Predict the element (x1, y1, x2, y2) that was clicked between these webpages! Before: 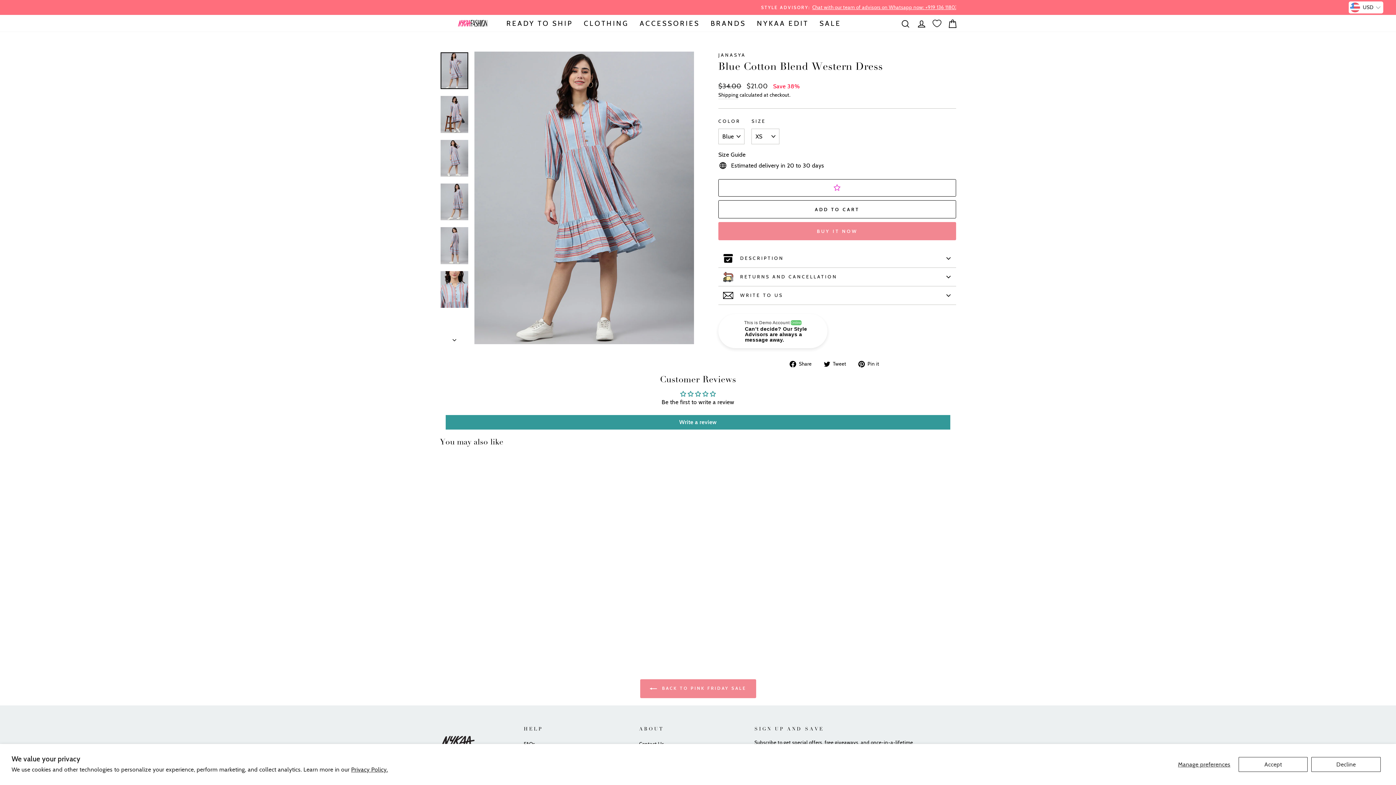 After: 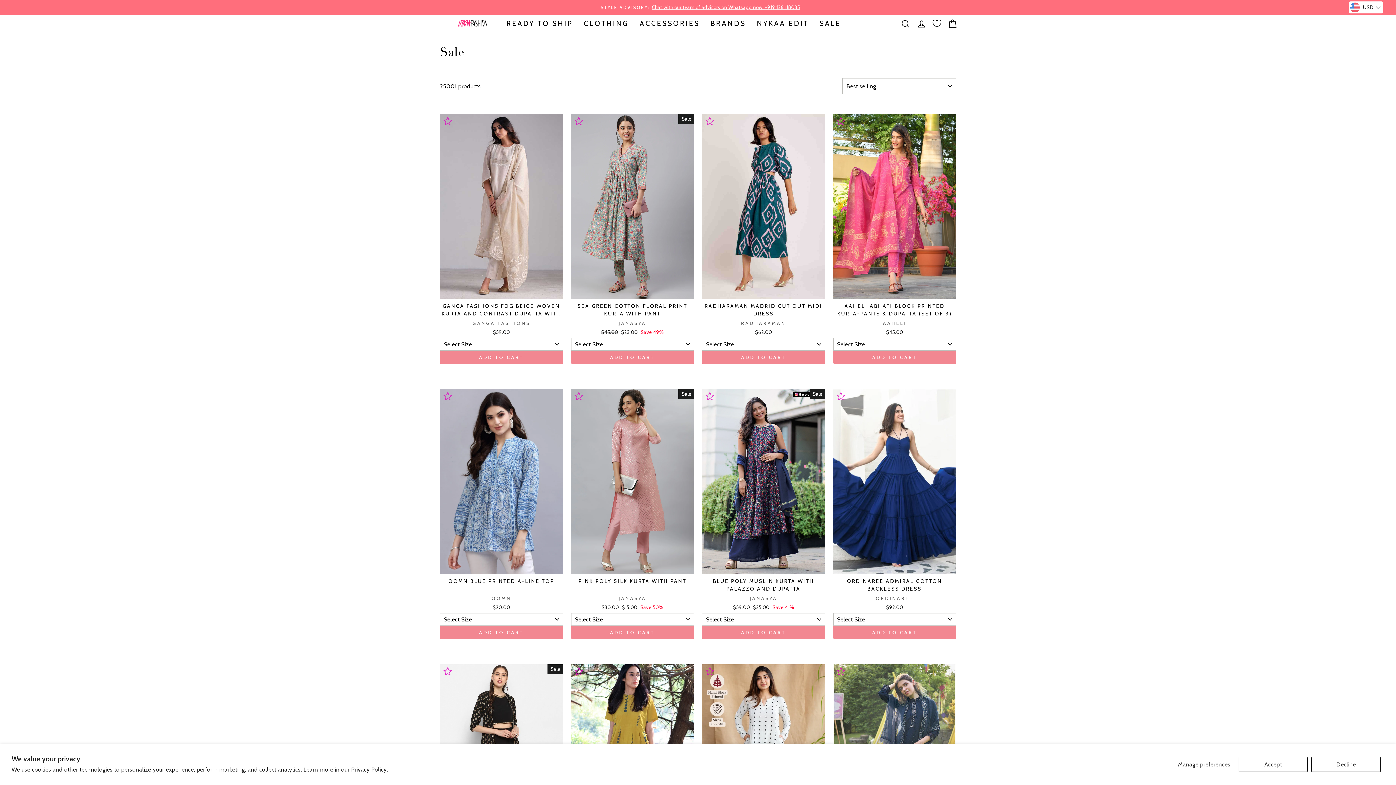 Action: label: SALE bbox: (814, 15, 846, 31)